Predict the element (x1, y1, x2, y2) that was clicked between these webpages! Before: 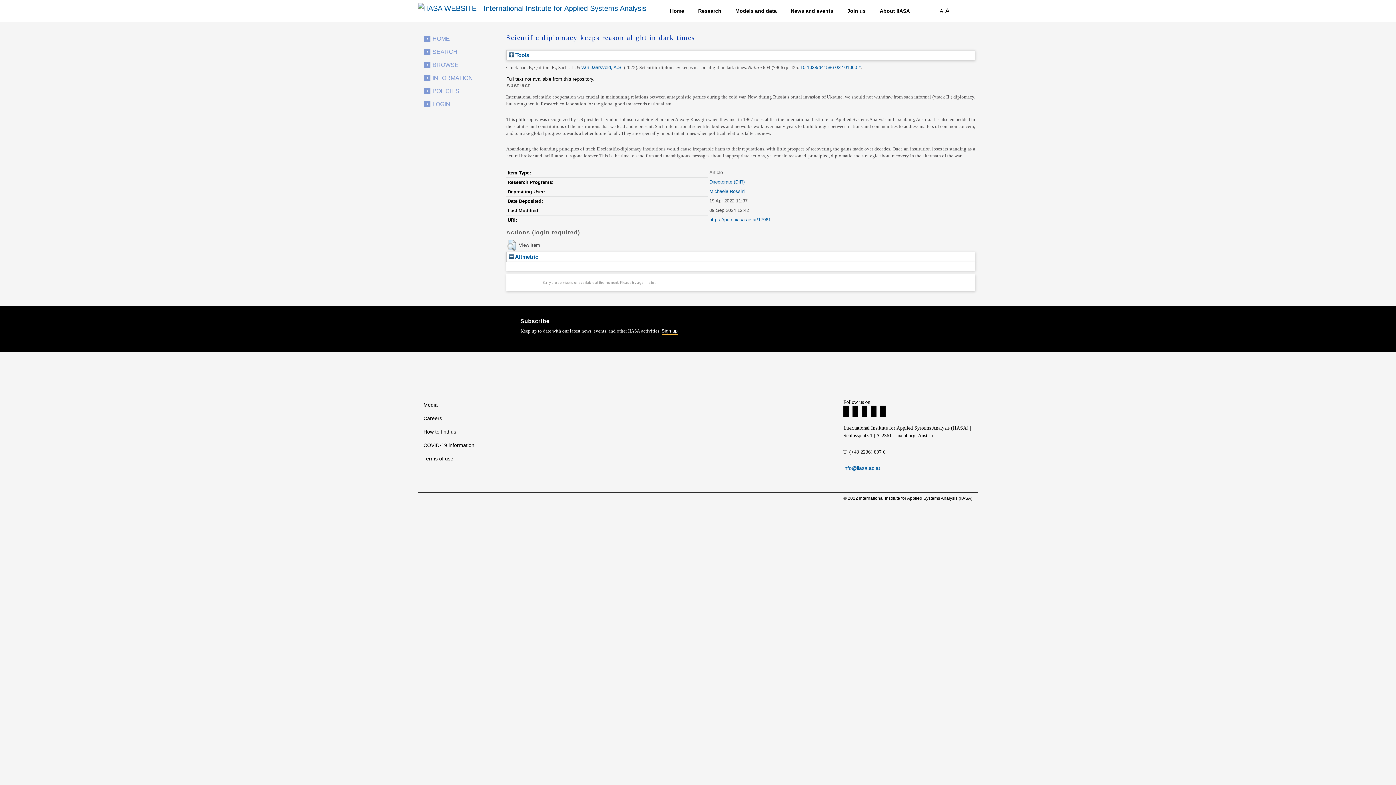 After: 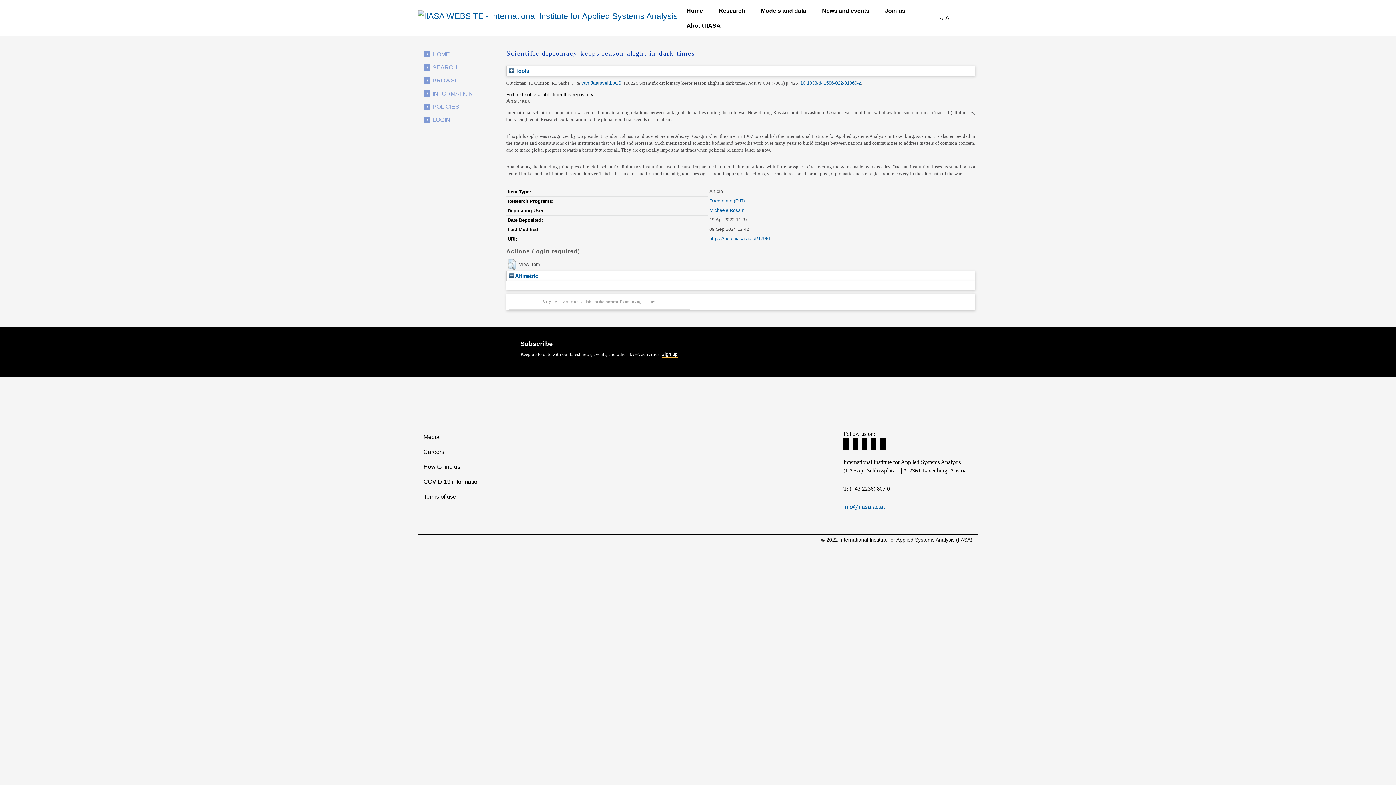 Action: label: A bbox: (944, 5, 950, 17)